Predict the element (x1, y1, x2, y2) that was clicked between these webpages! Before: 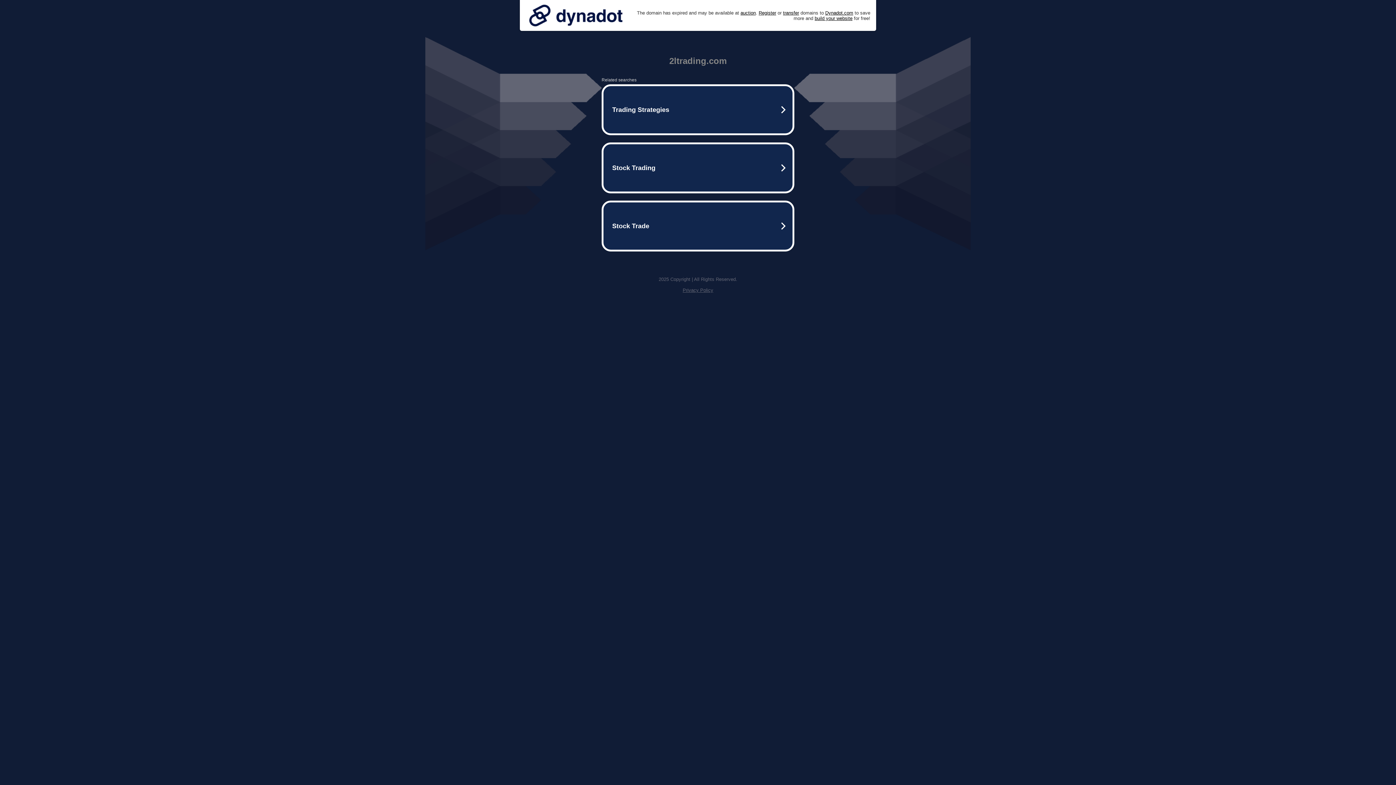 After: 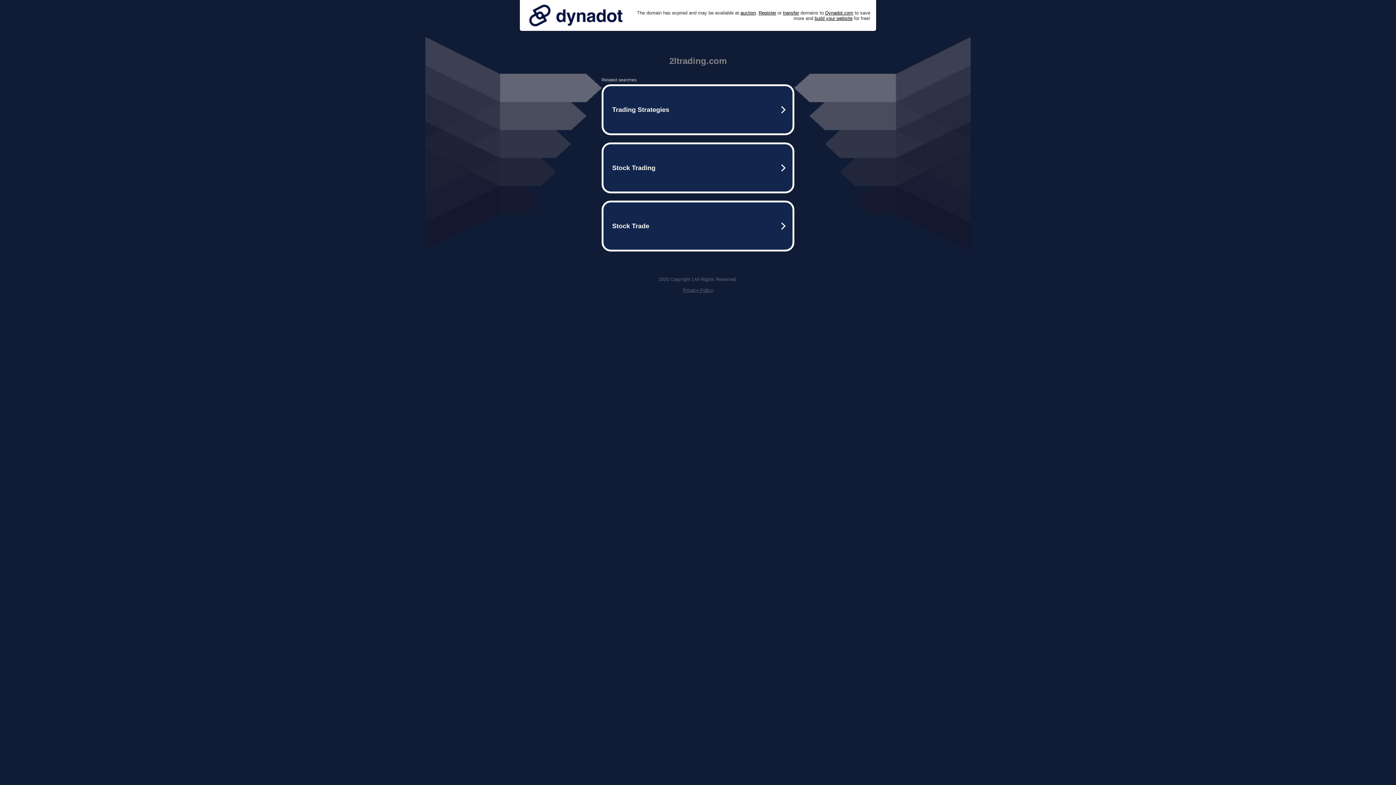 Action: bbox: (525, 0, 626, 30)